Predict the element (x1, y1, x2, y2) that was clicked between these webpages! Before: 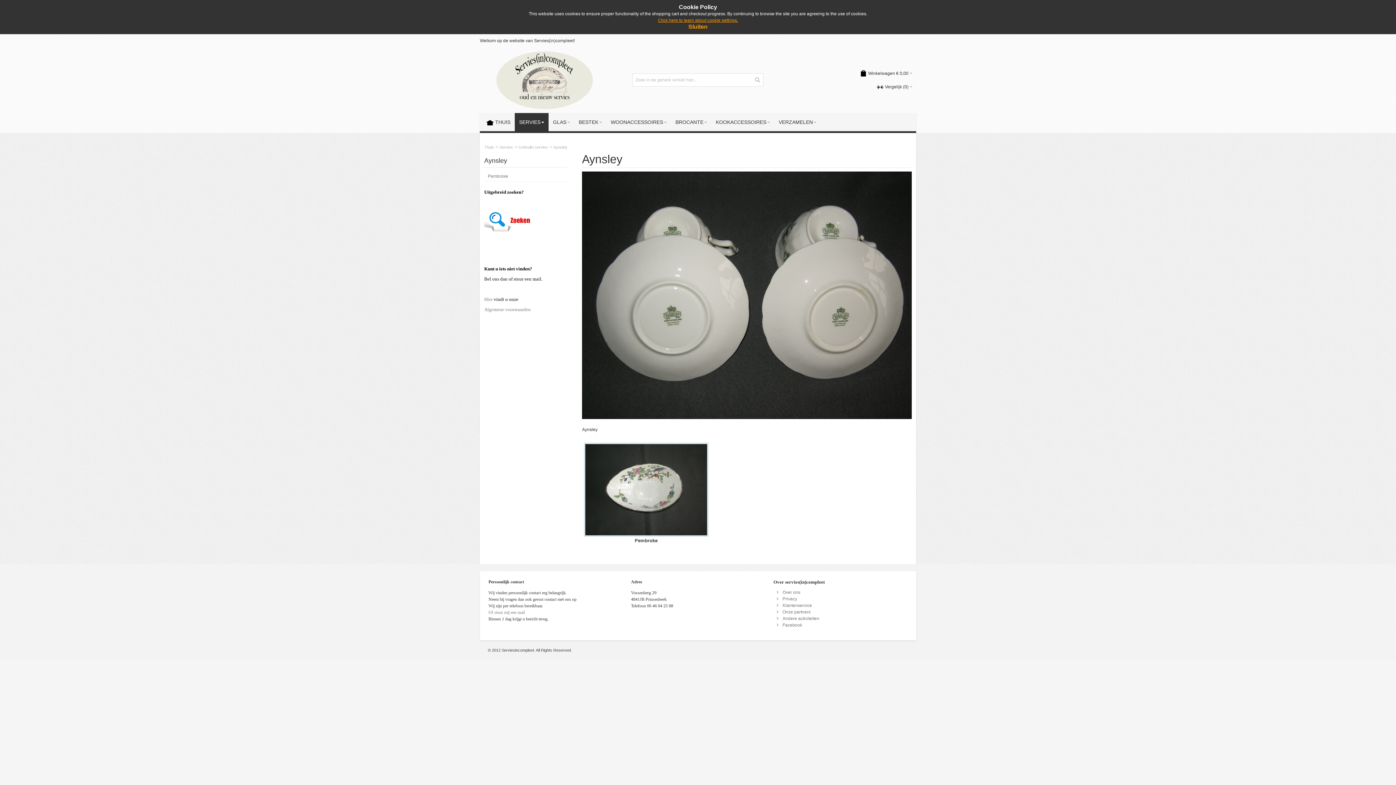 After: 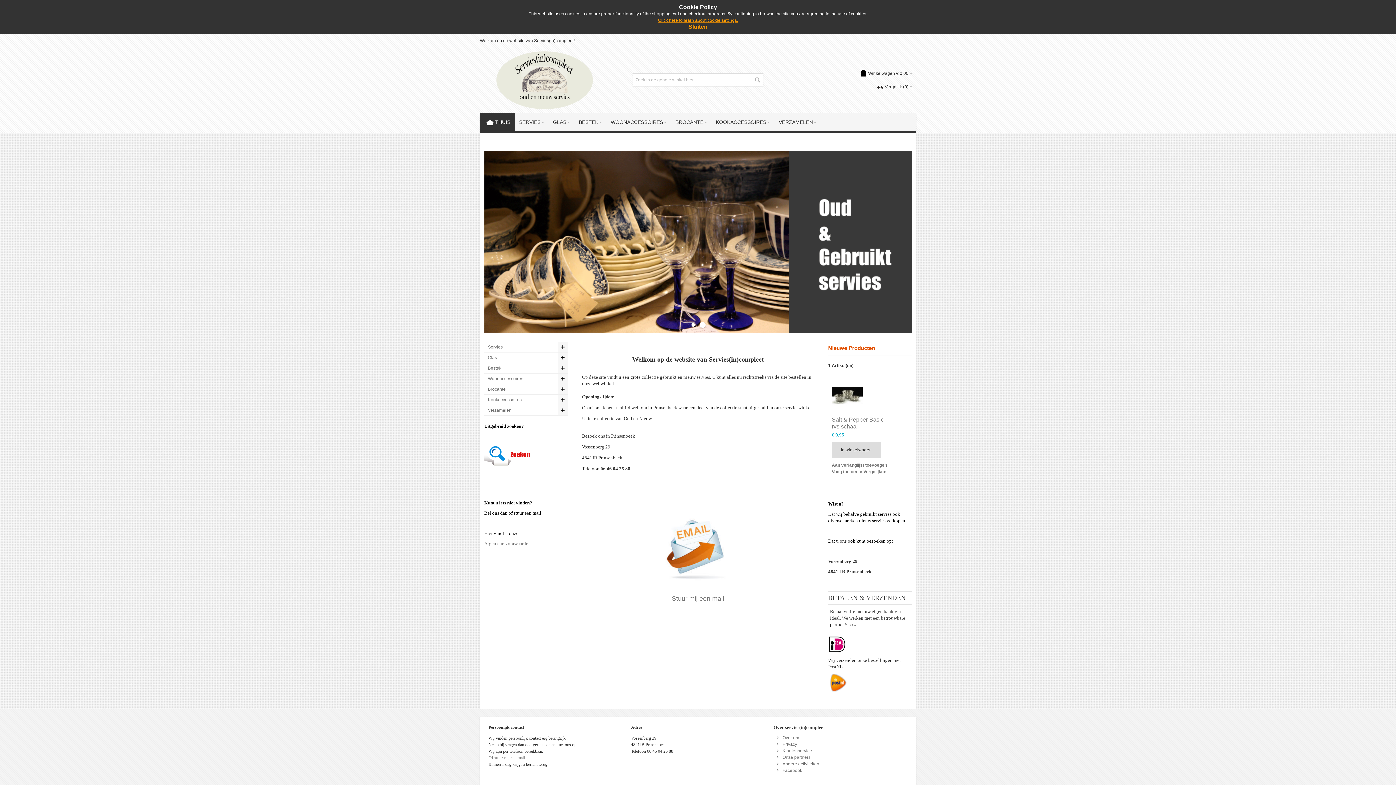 Action: label: THUIS bbox: (480, 113, 514, 131)